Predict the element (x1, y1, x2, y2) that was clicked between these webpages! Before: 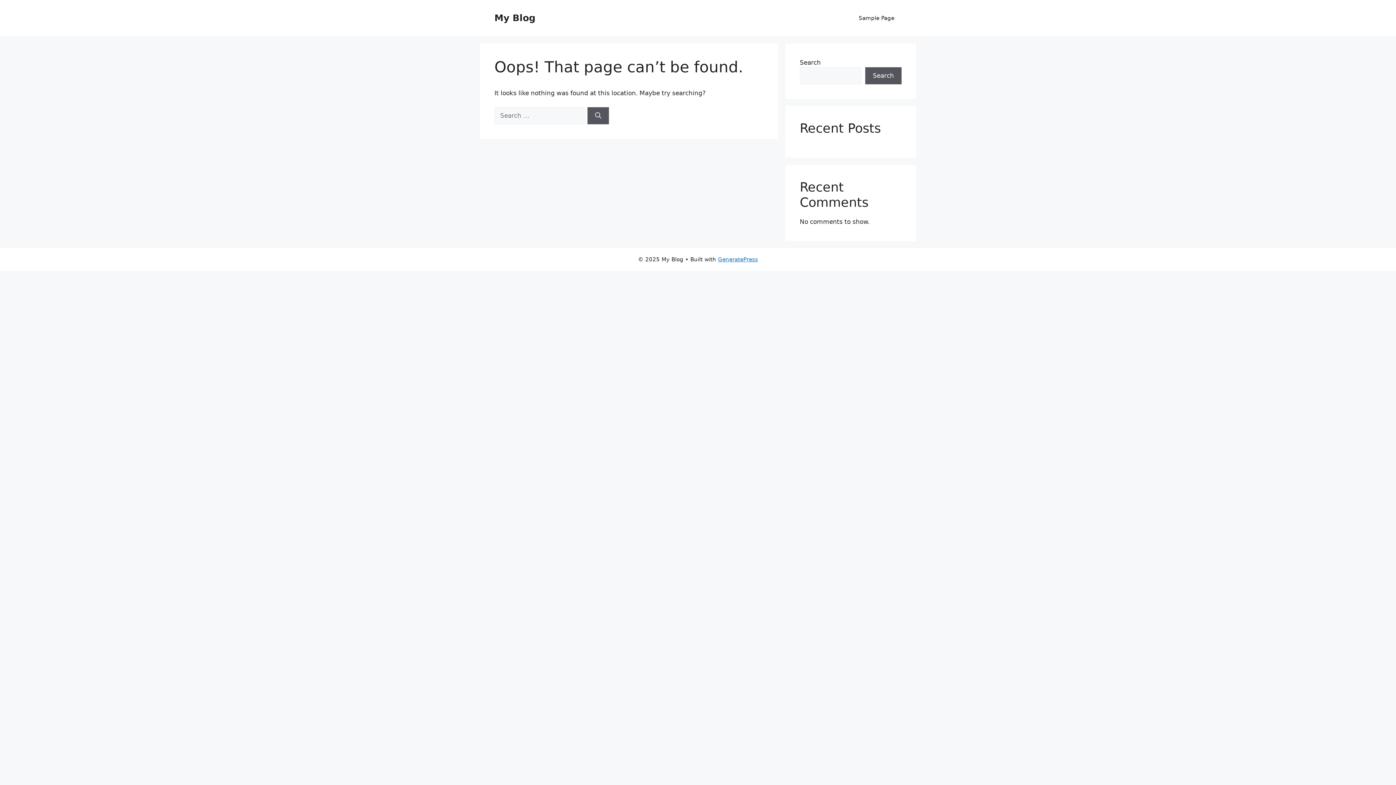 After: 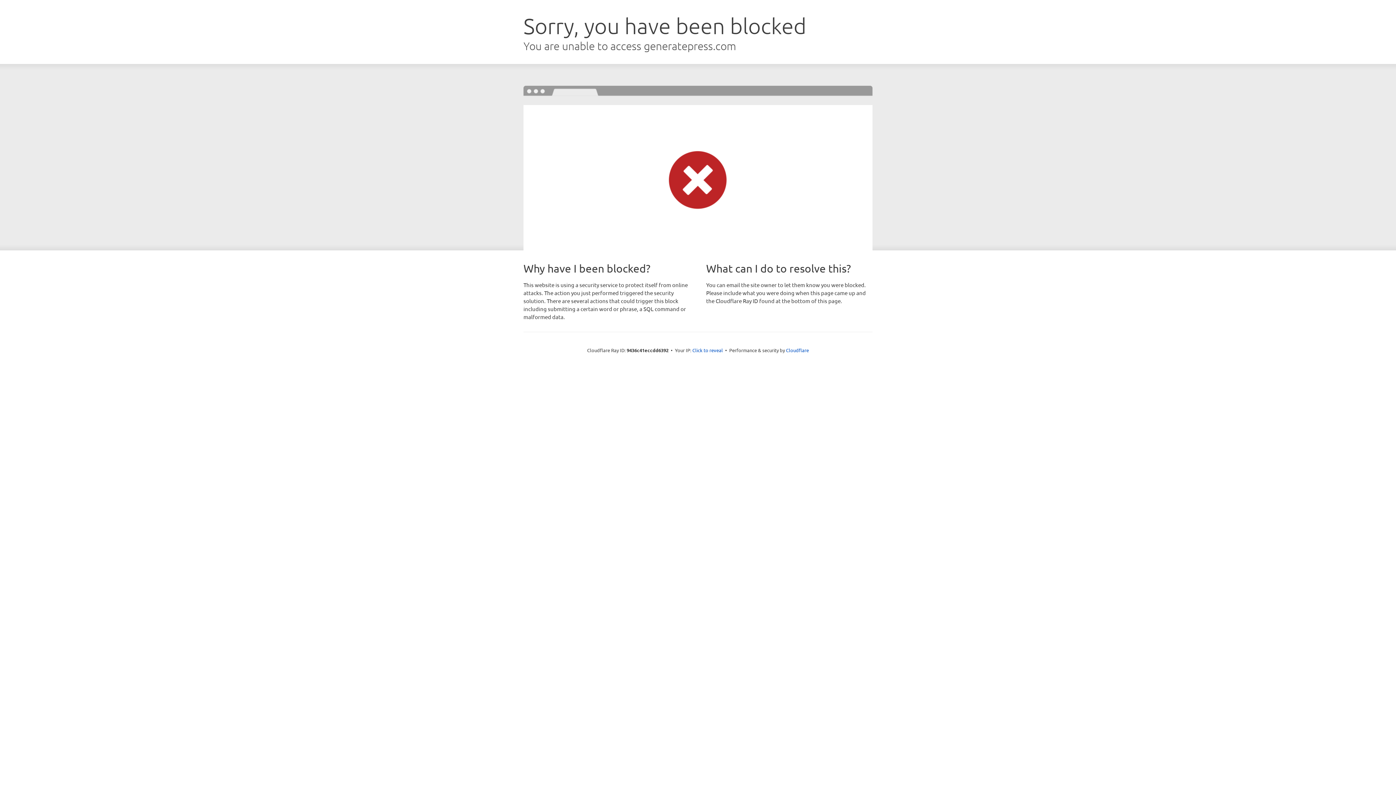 Action: bbox: (718, 256, 758, 262) label: GeneratePress